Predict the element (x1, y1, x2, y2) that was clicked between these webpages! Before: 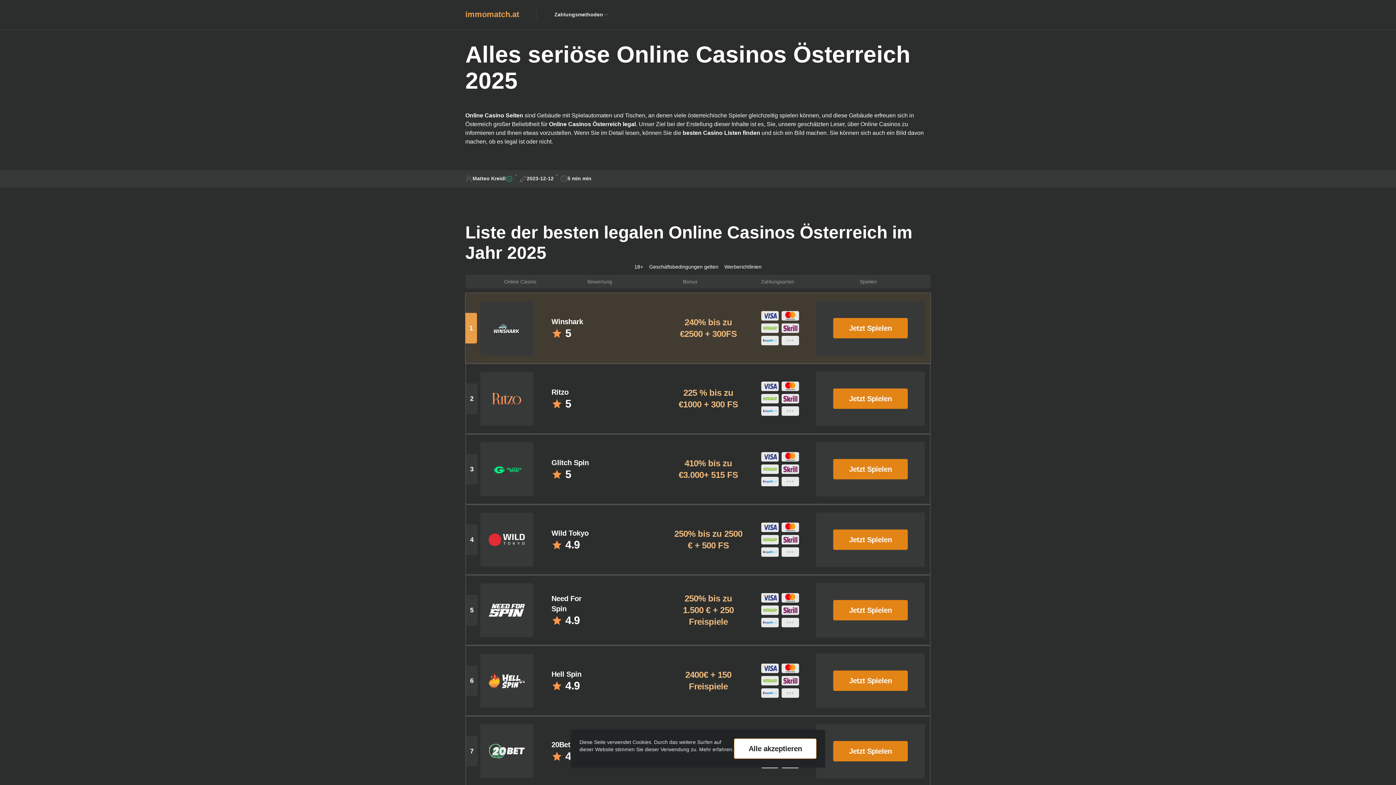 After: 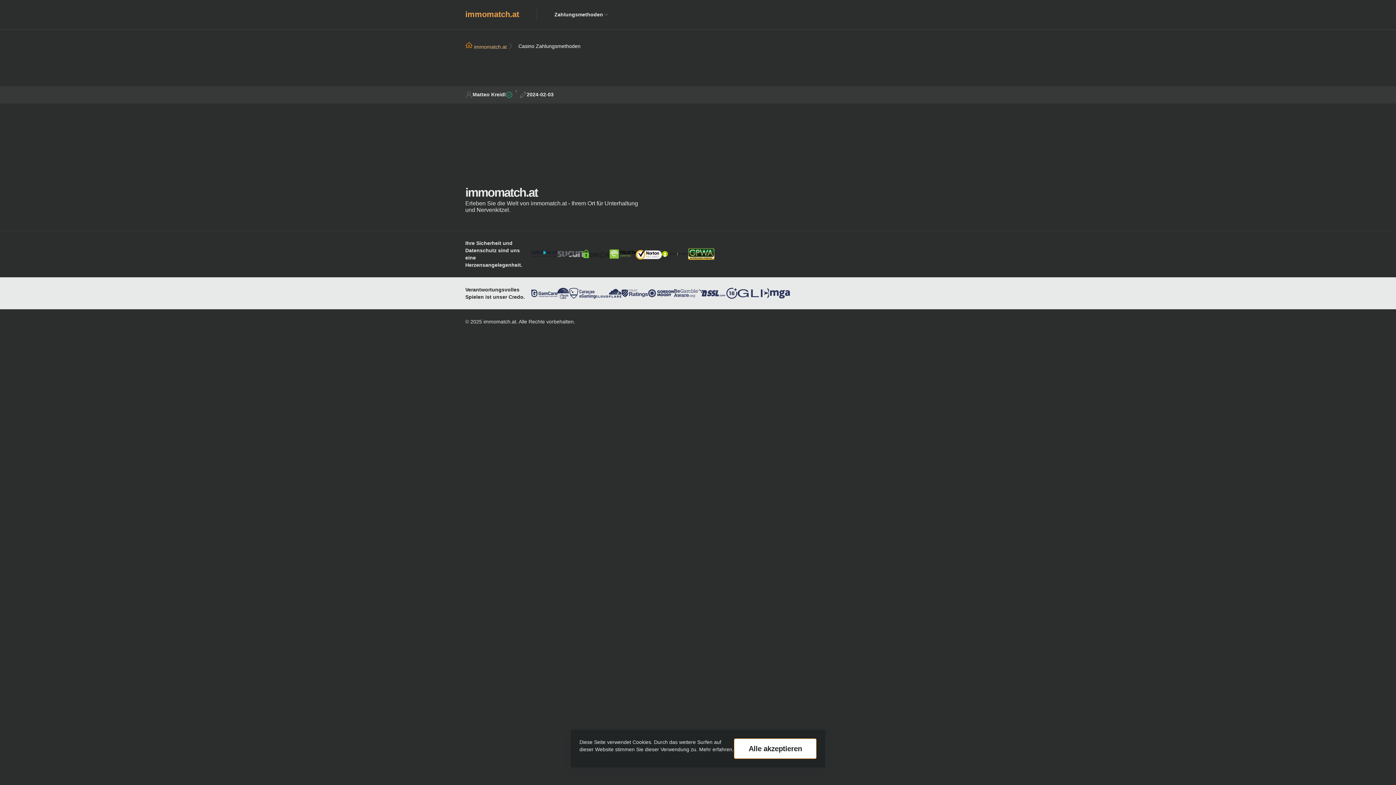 Action: bbox: (554, 10, 603, 18) label: Zahlungsmethoden